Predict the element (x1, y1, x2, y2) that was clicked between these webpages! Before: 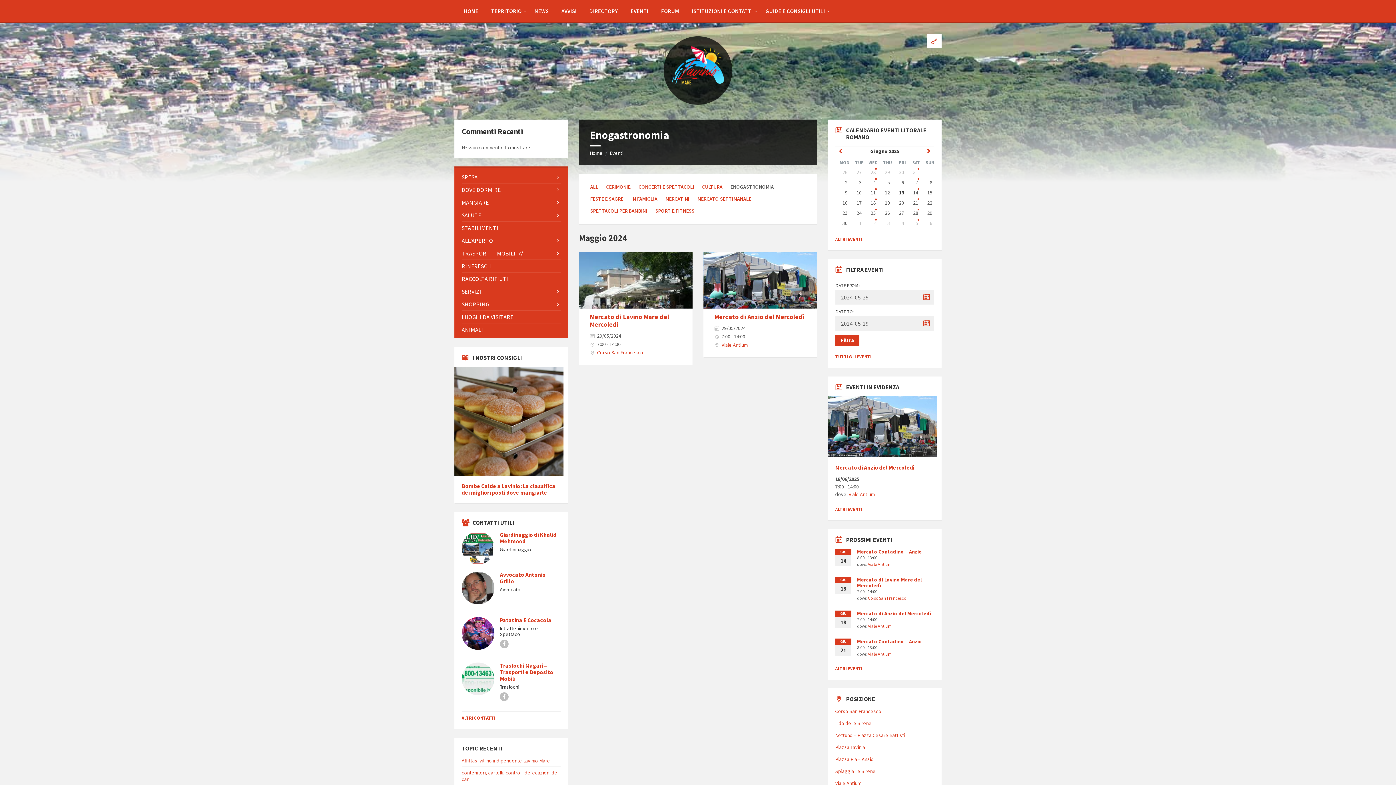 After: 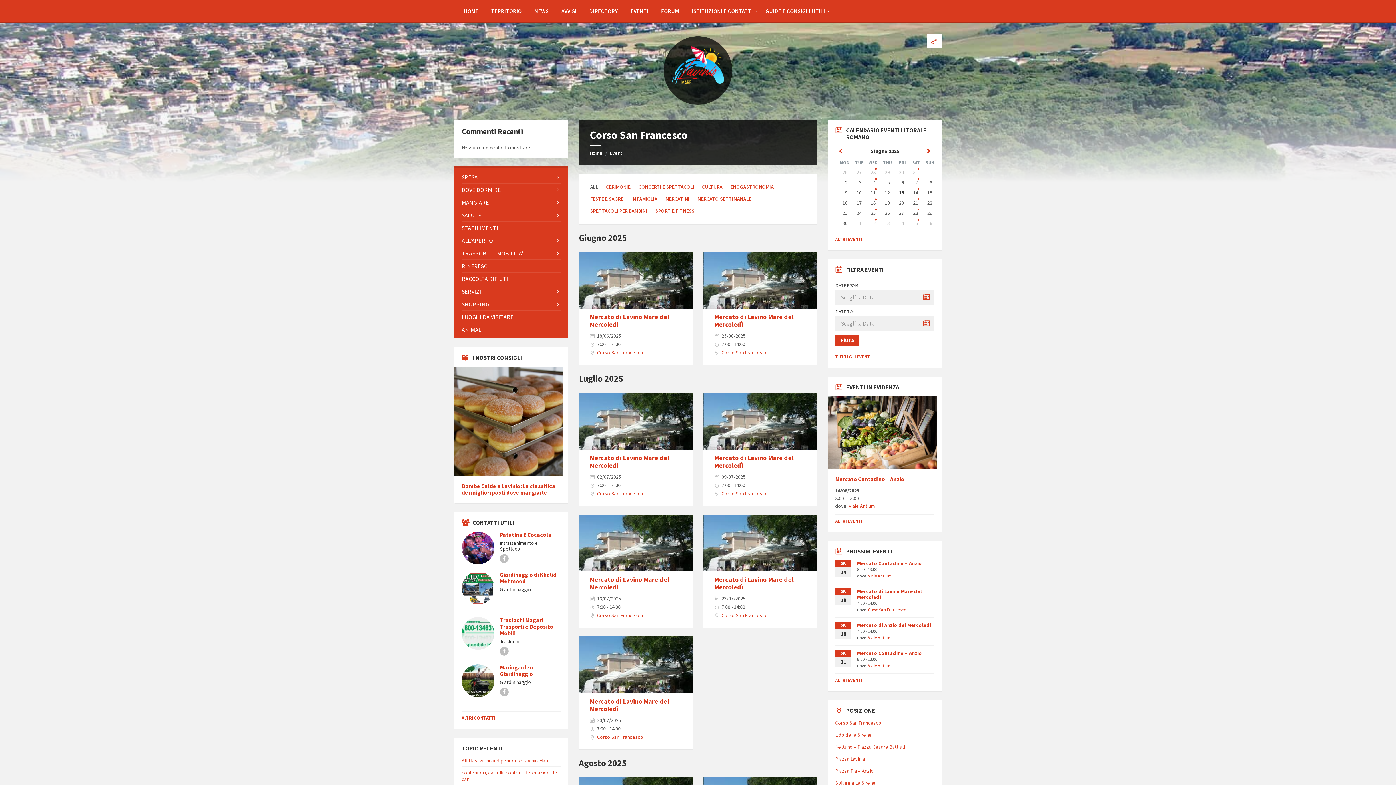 Action: label: Corso San Francesco bbox: (835, 708, 881, 714)